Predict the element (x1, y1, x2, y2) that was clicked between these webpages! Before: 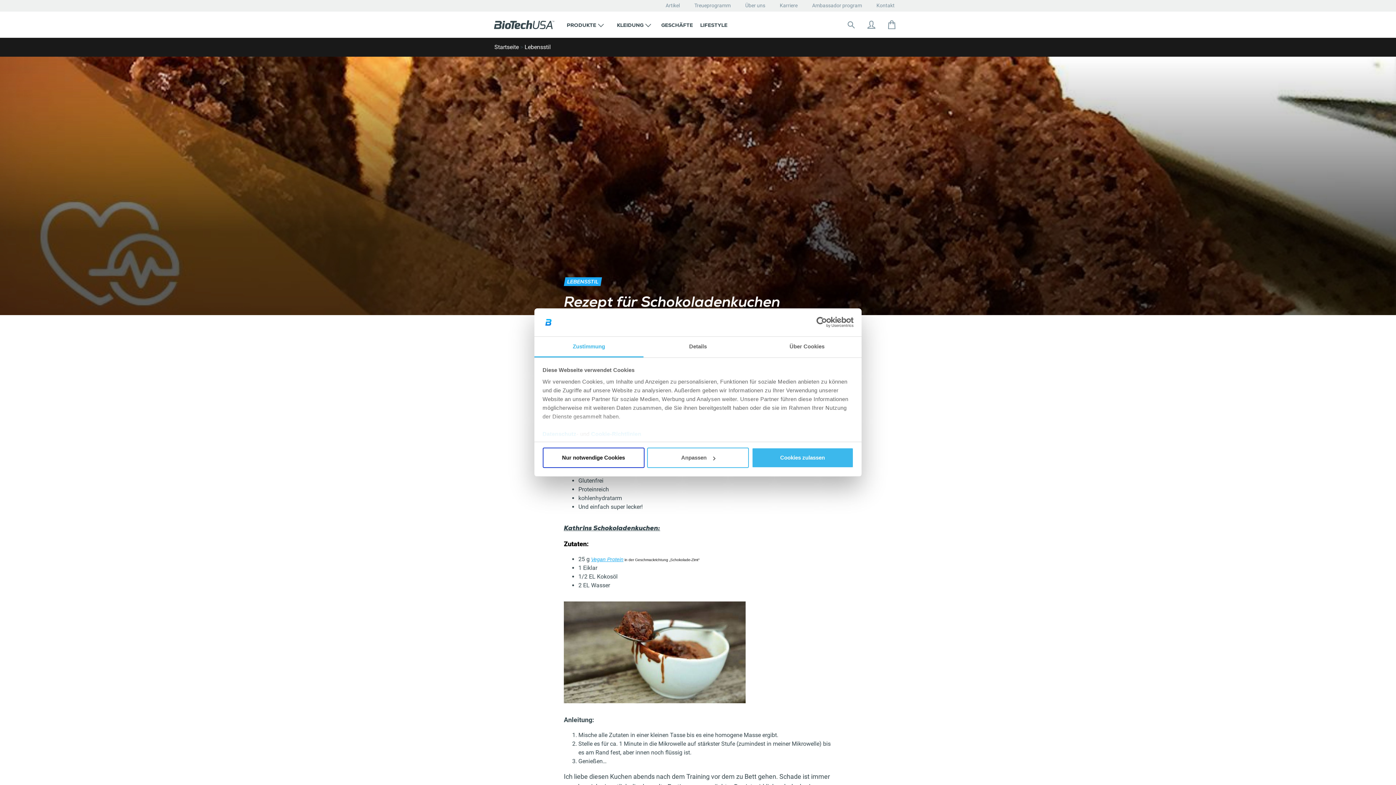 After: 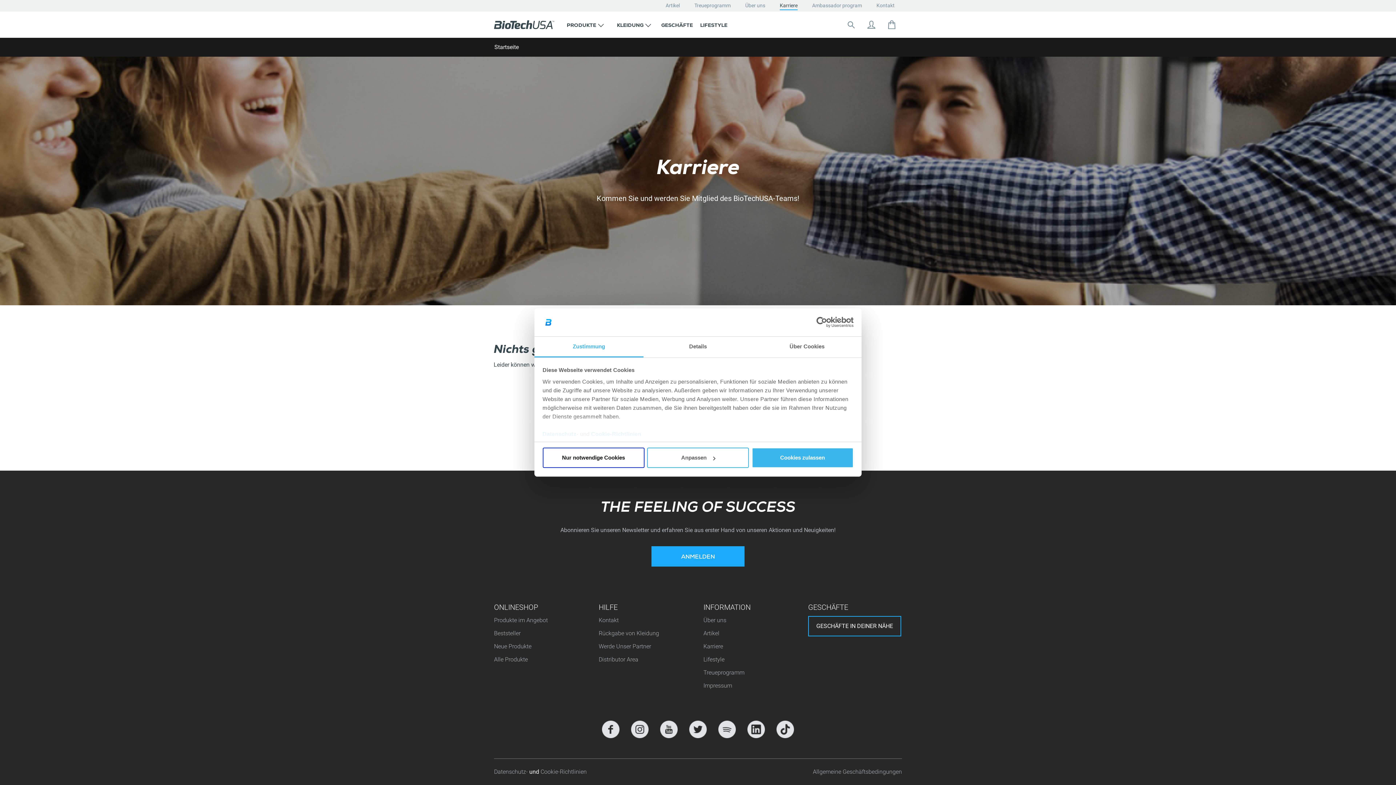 Action: label: Karriere bbox: (780, 1, 797, 10)